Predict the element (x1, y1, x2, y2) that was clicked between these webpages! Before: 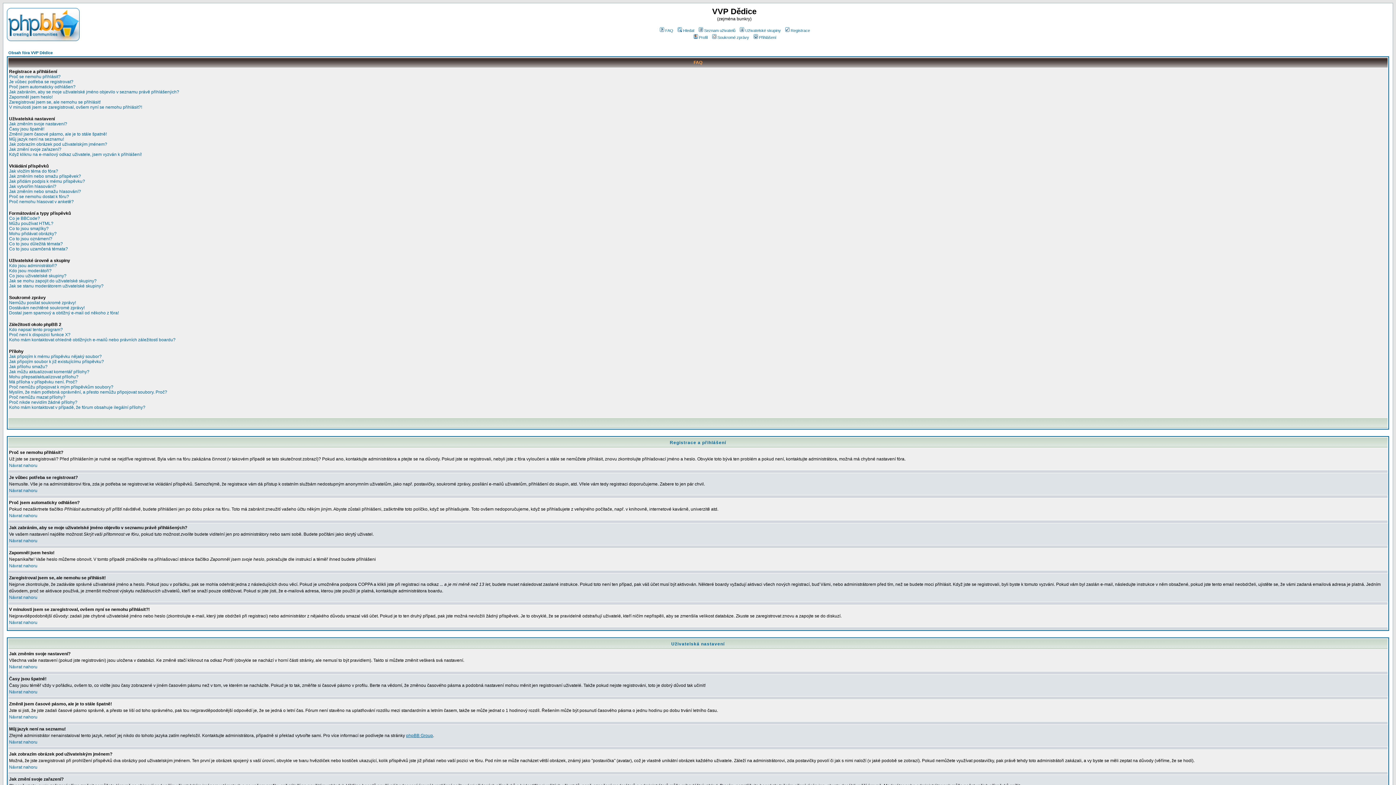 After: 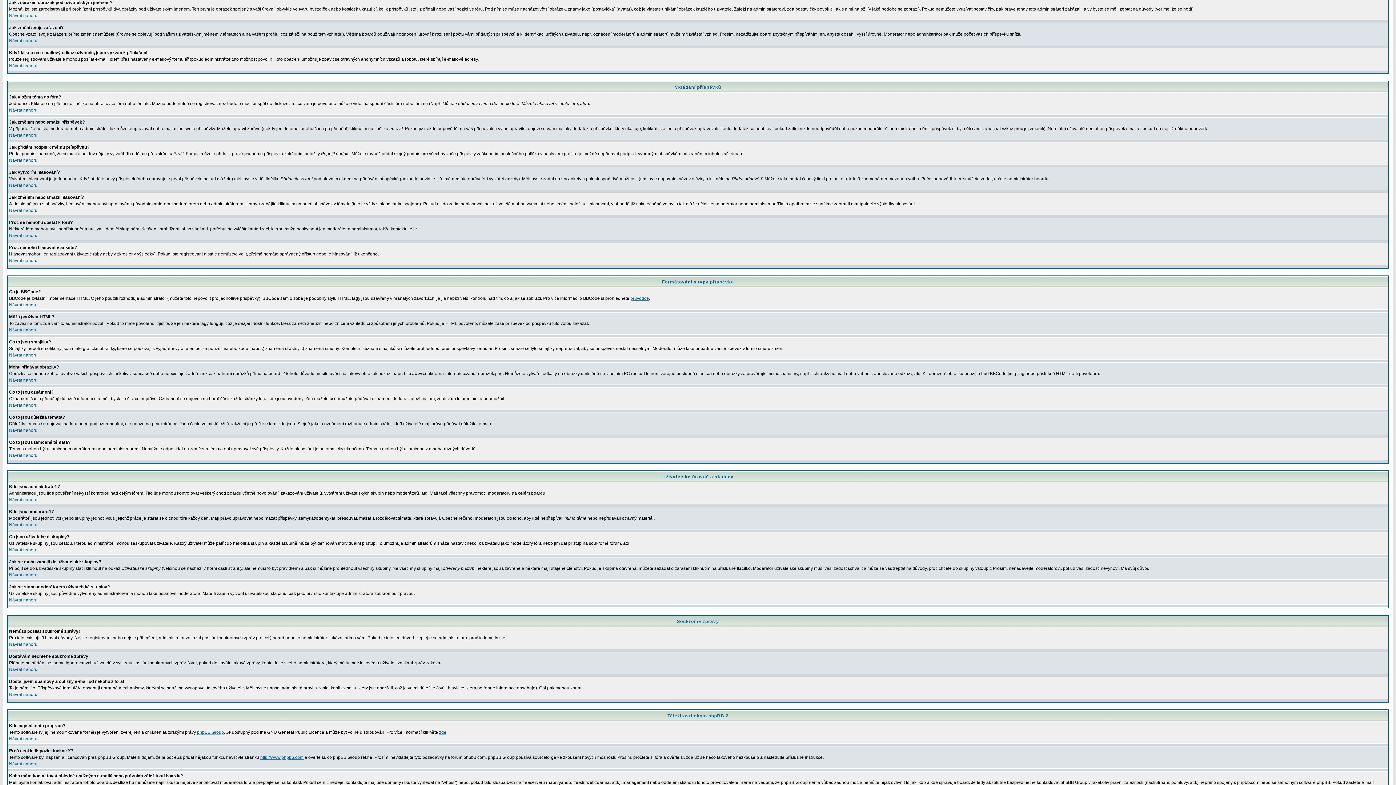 Action: label: Jak zobrazím obrázek pod uživatelským jménem? bbox: (9, 141, 107, 146)